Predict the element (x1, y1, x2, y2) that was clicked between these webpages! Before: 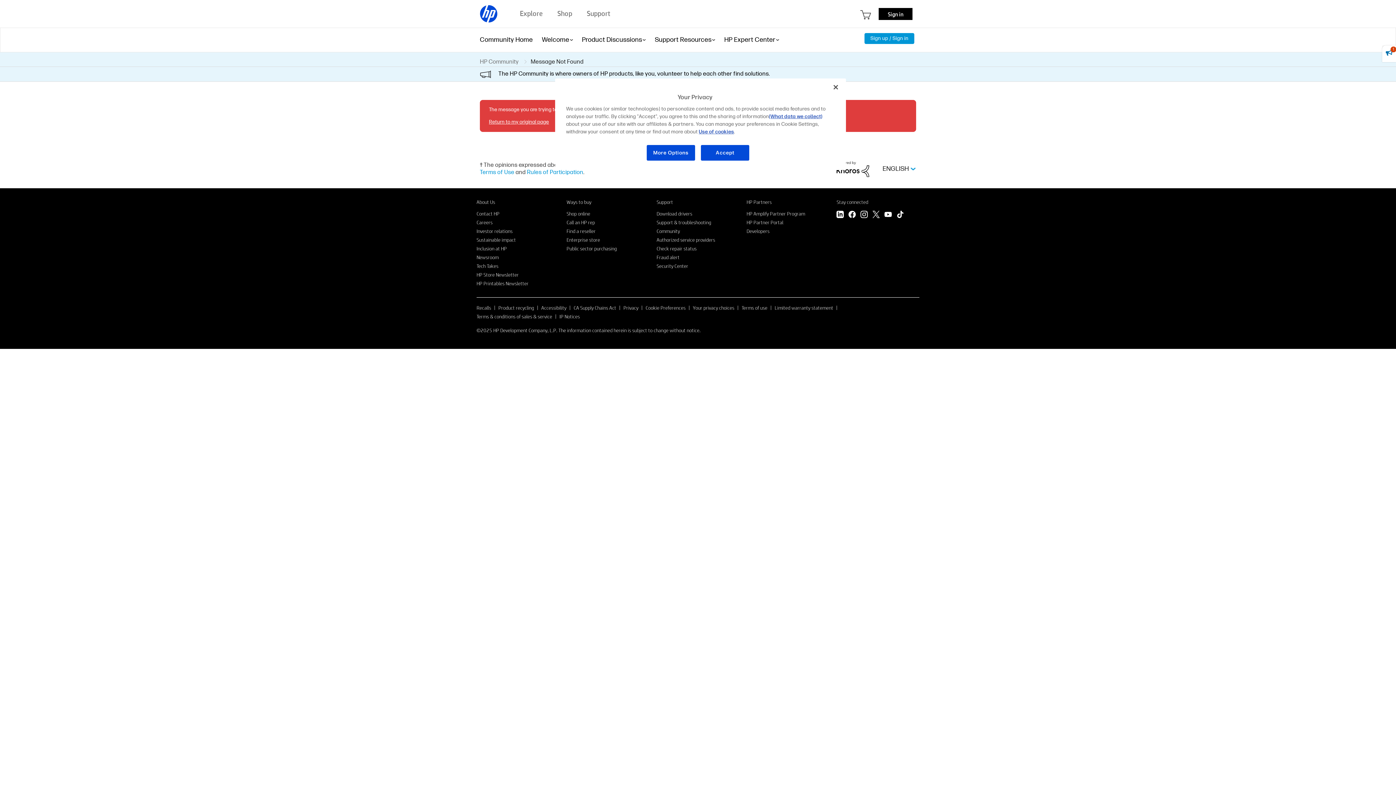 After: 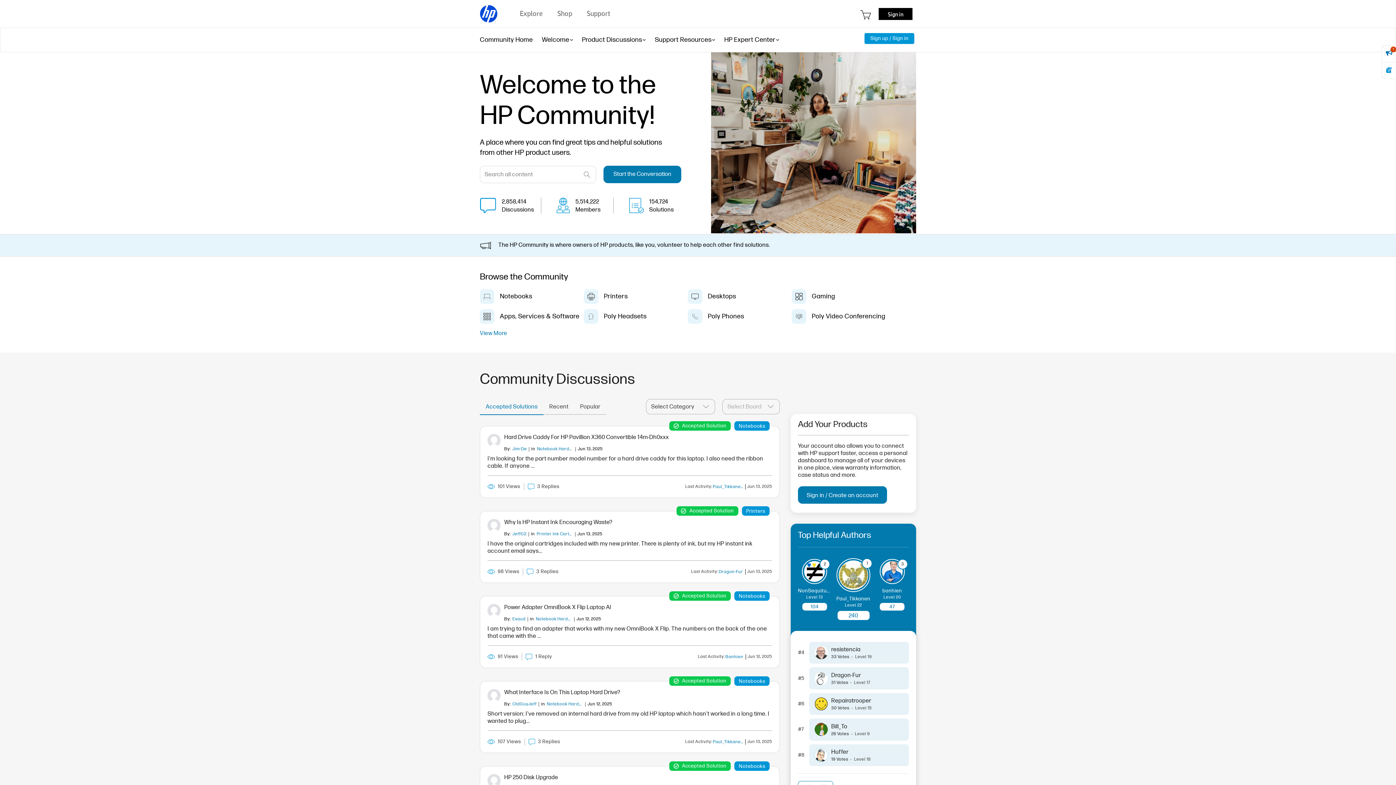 Action: bbox: (480, 58, 522, 65) label: HP Community